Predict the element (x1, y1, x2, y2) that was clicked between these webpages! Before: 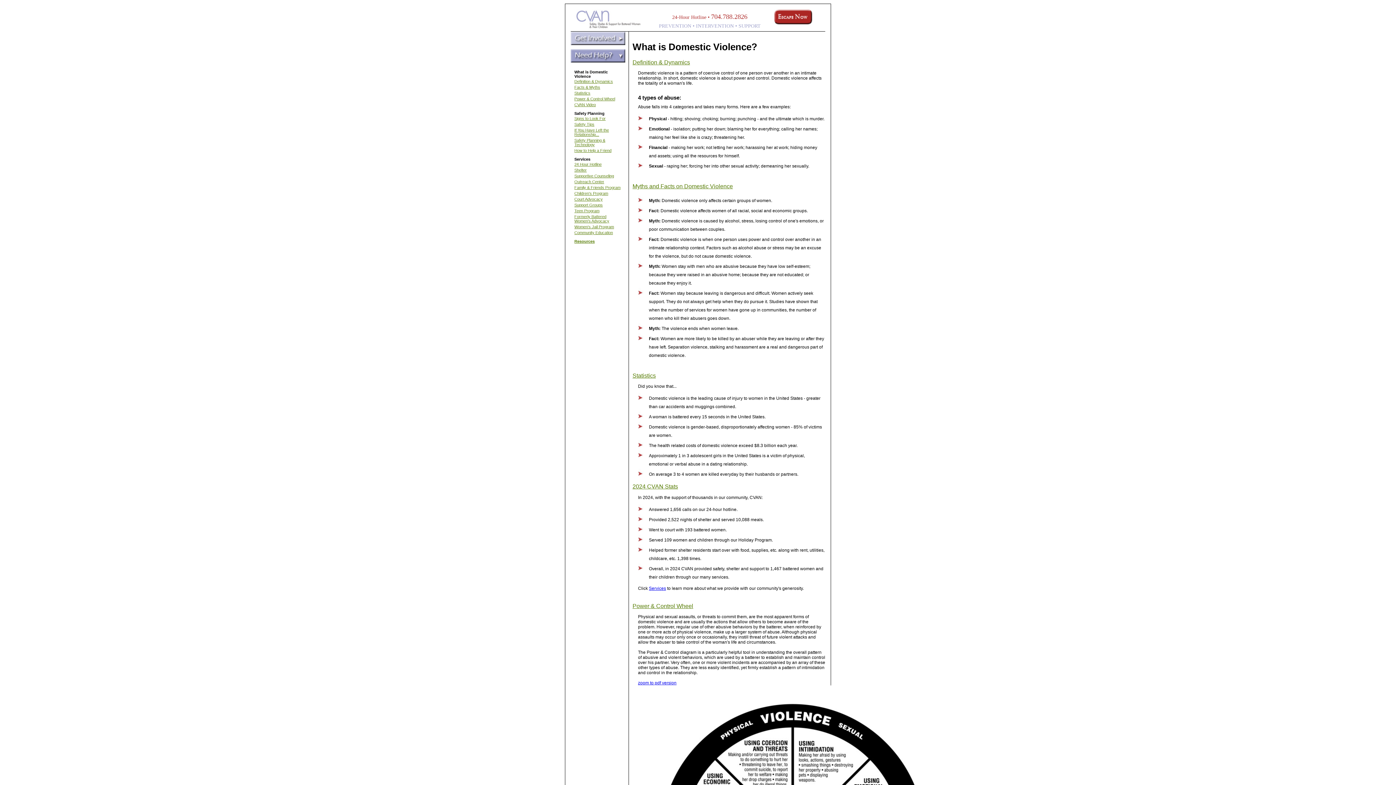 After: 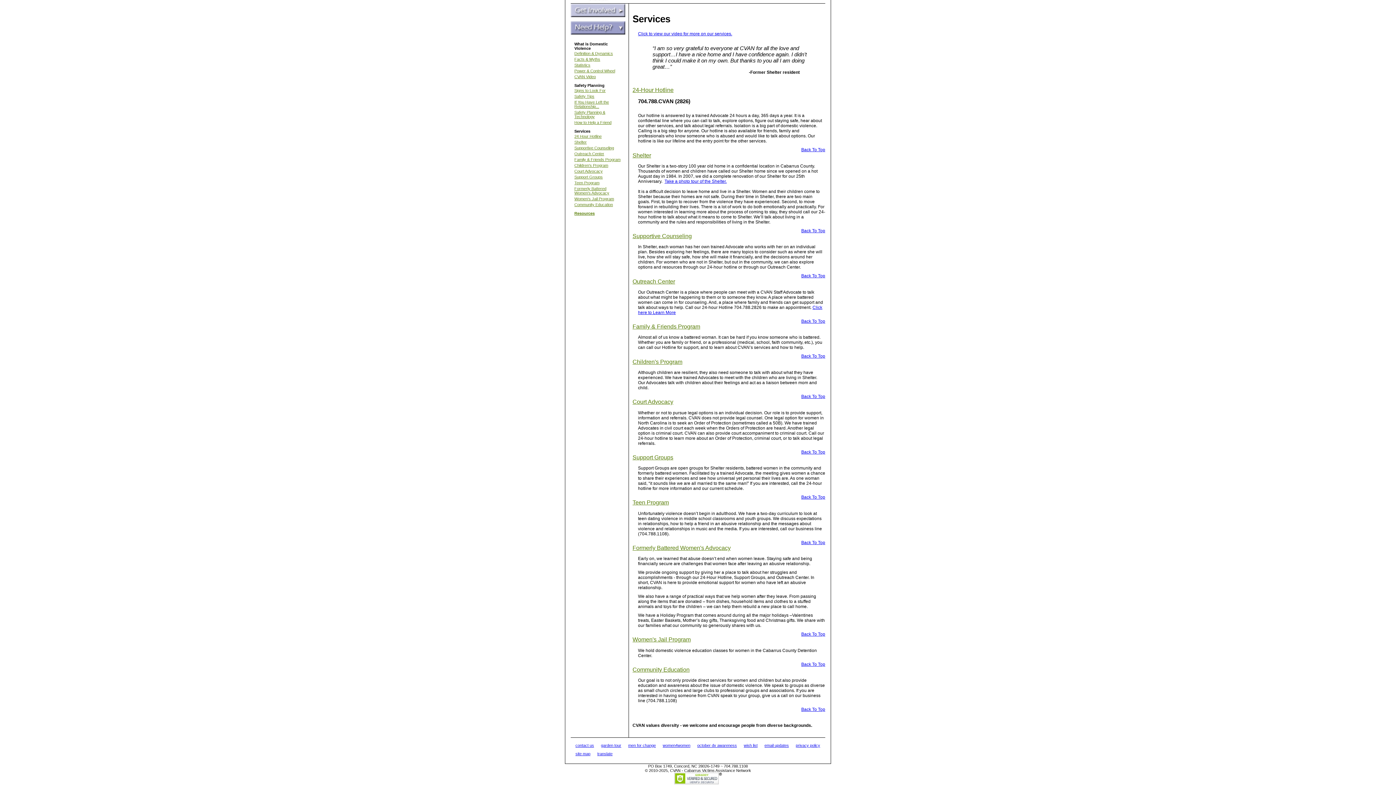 Action: bbox: (574, 214, 609, 223) label: Formerly Battered Women's Advocacy